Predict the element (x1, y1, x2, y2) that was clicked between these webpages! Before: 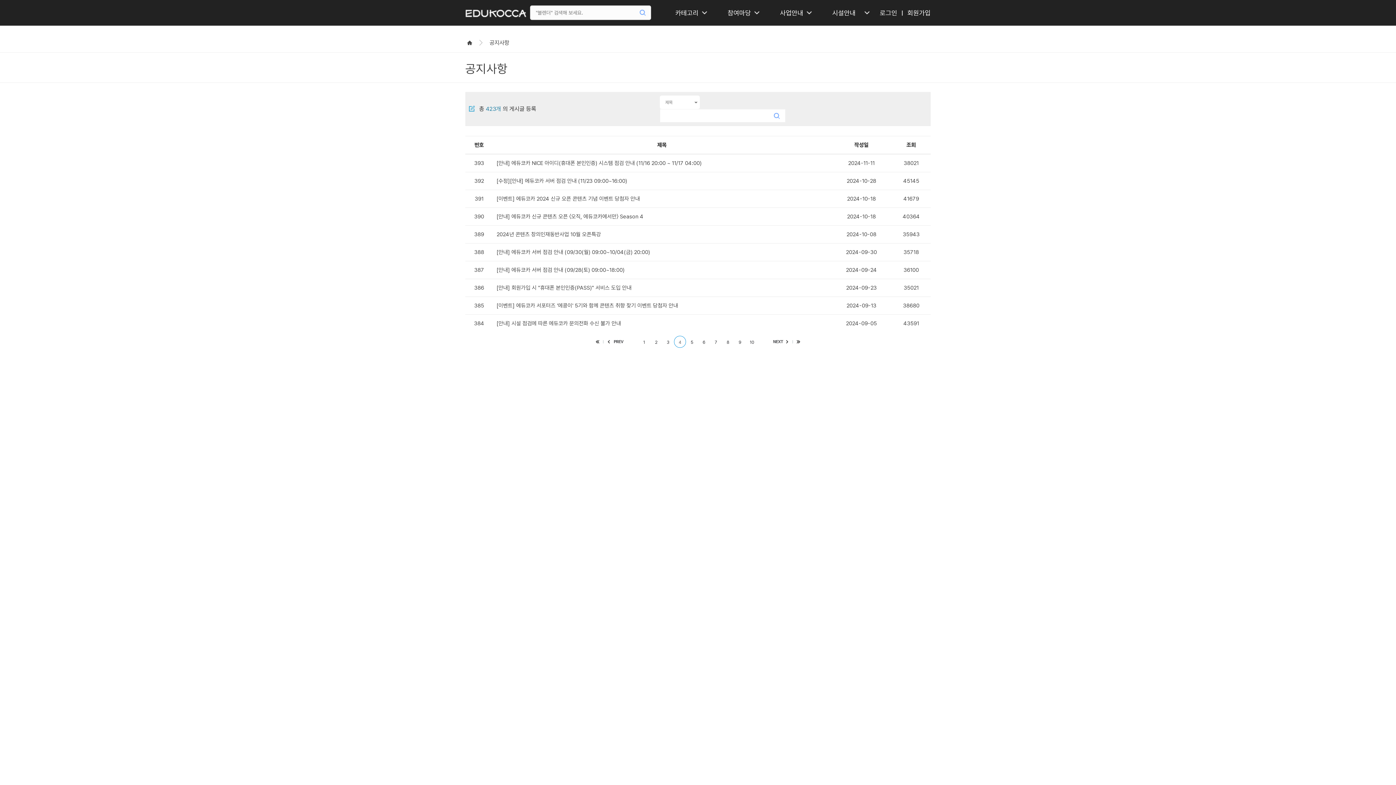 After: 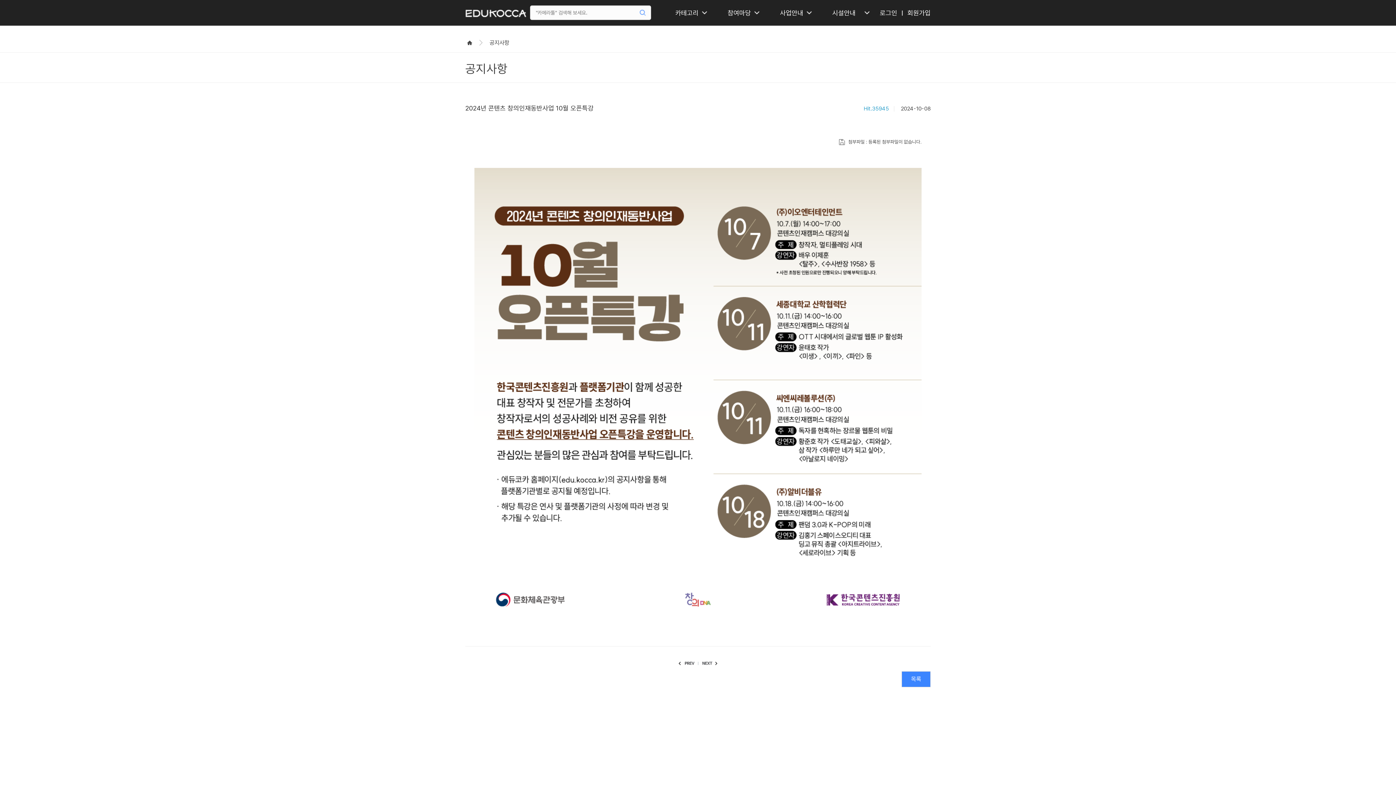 Action: label: 2024년 콘텐츠 창의인재동반사업 10월 오픈특강 bbox: (496, 231, 601, 237)